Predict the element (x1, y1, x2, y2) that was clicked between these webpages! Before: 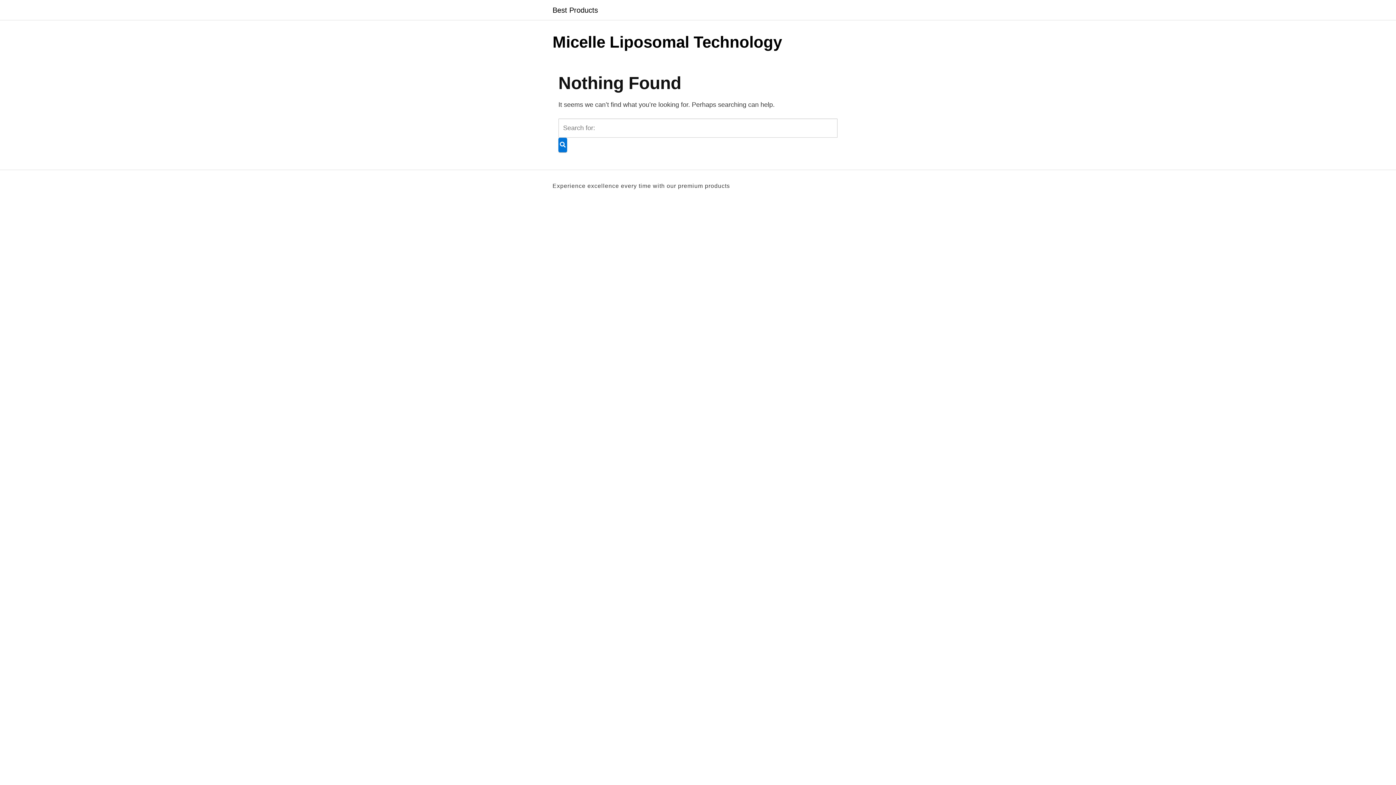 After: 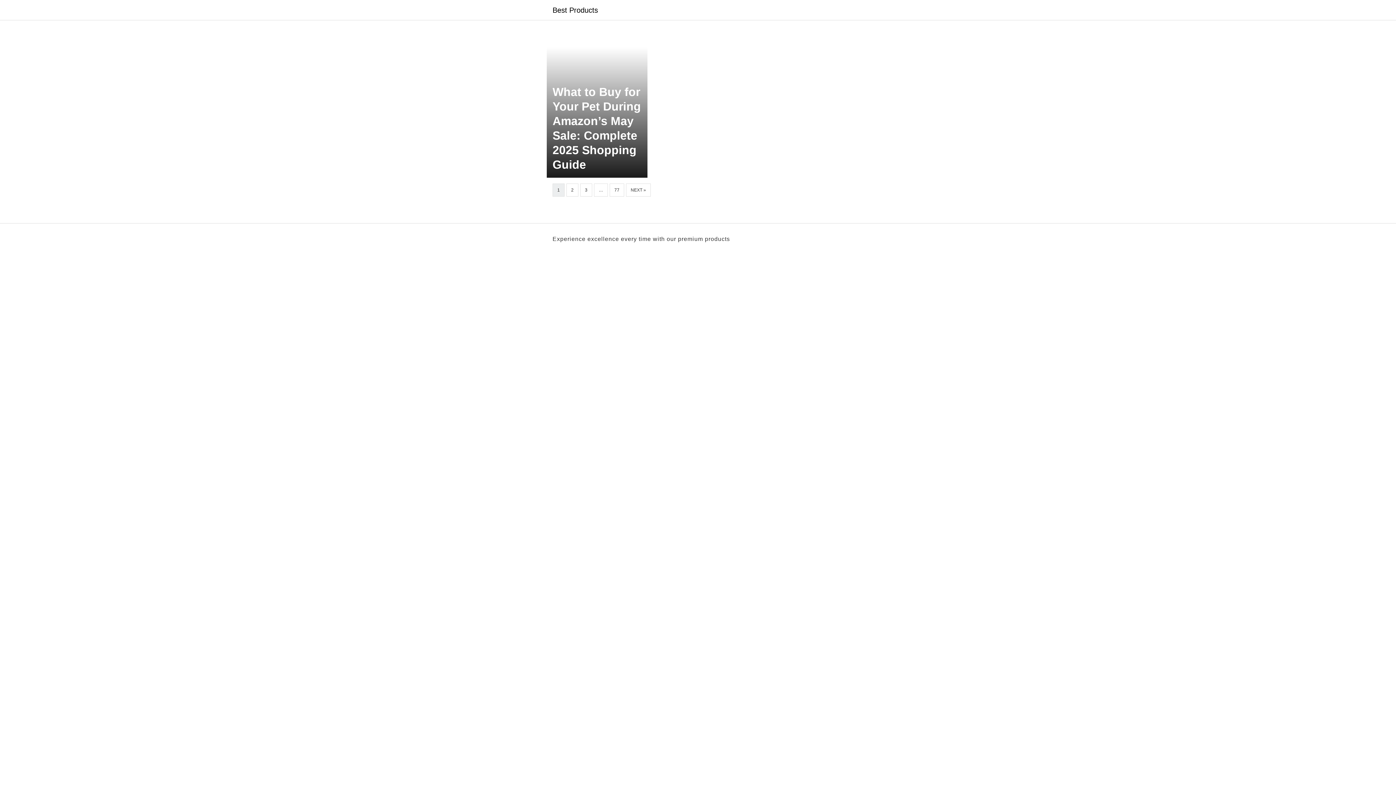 Action: label: Best Products bbox: (552, 6, 598, 13)